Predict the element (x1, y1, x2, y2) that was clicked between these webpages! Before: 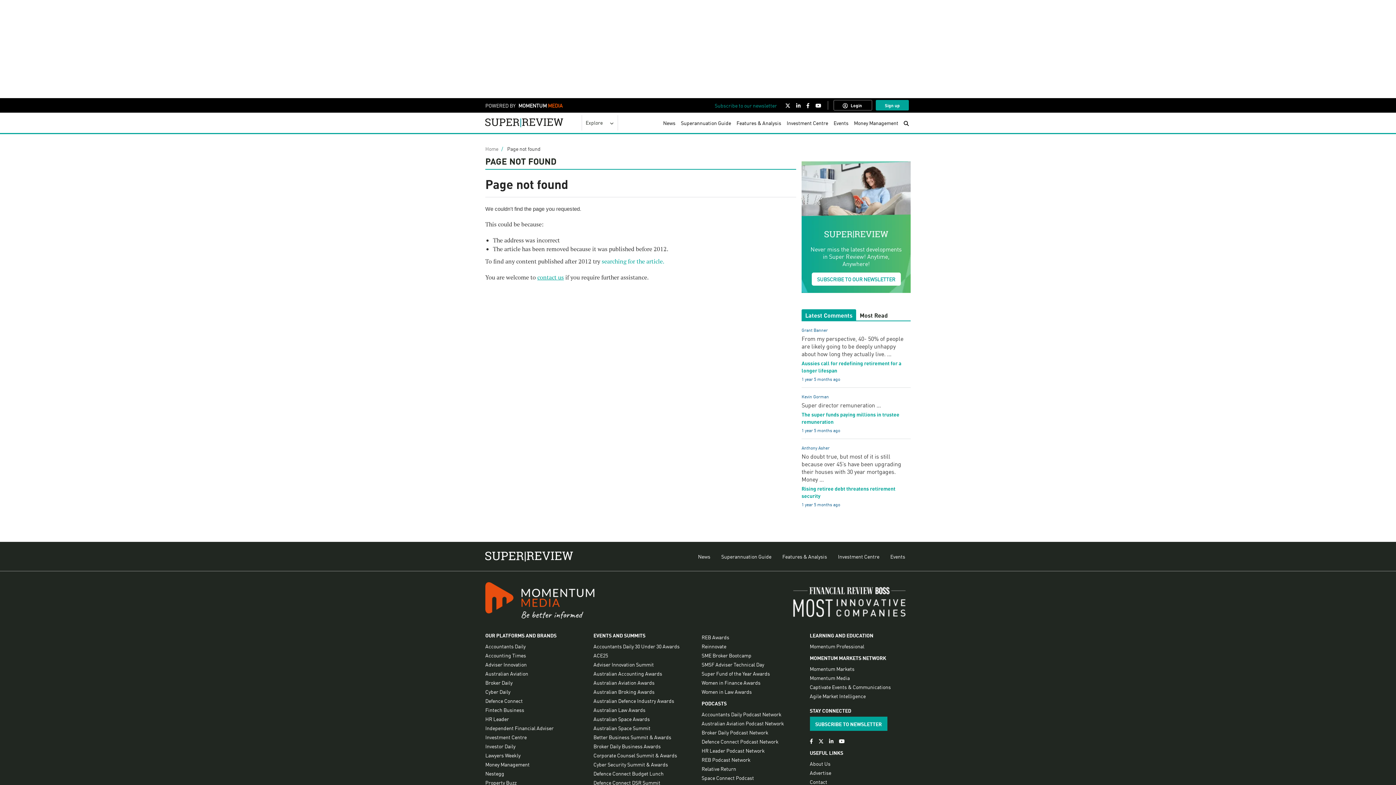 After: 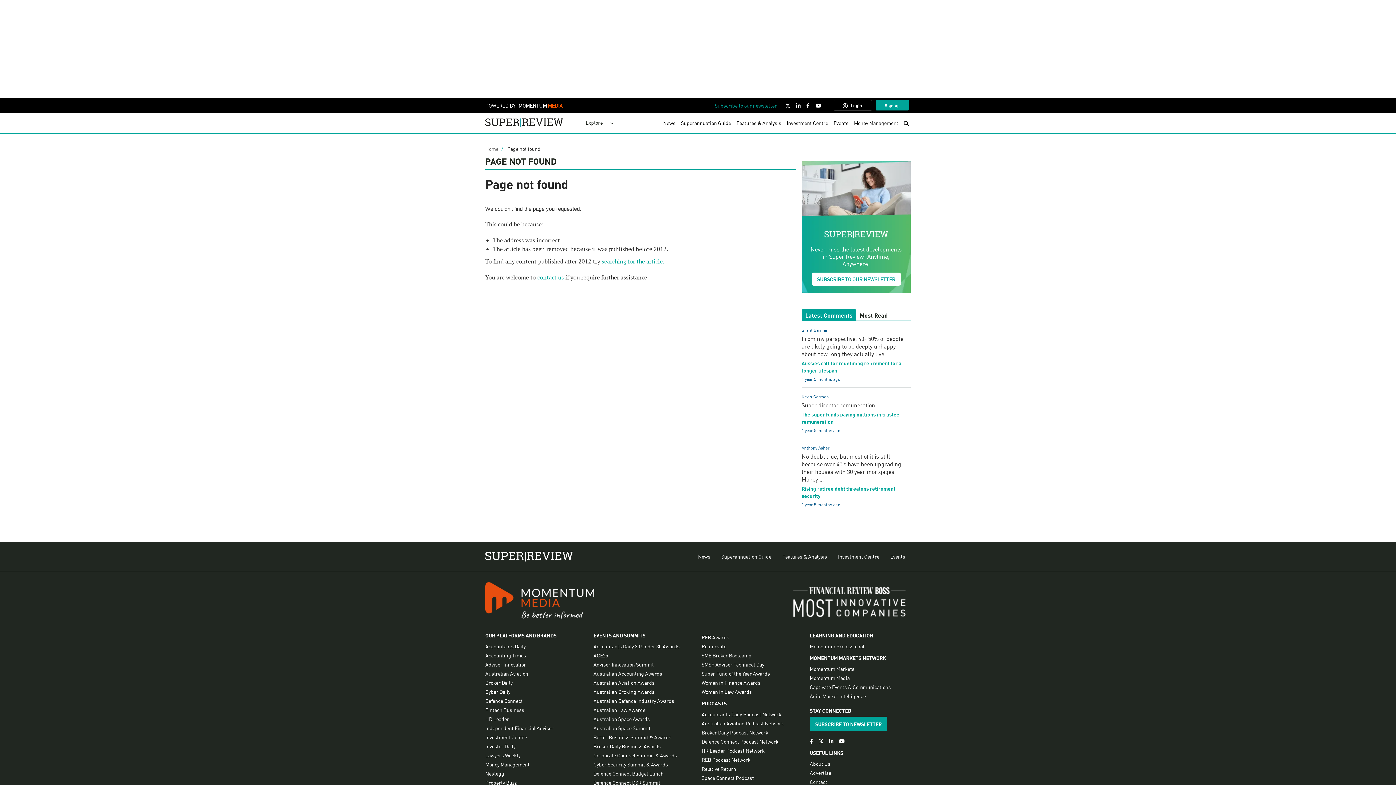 Action: bbox: (701, 688, 752, 695) label: Women in Law Awards